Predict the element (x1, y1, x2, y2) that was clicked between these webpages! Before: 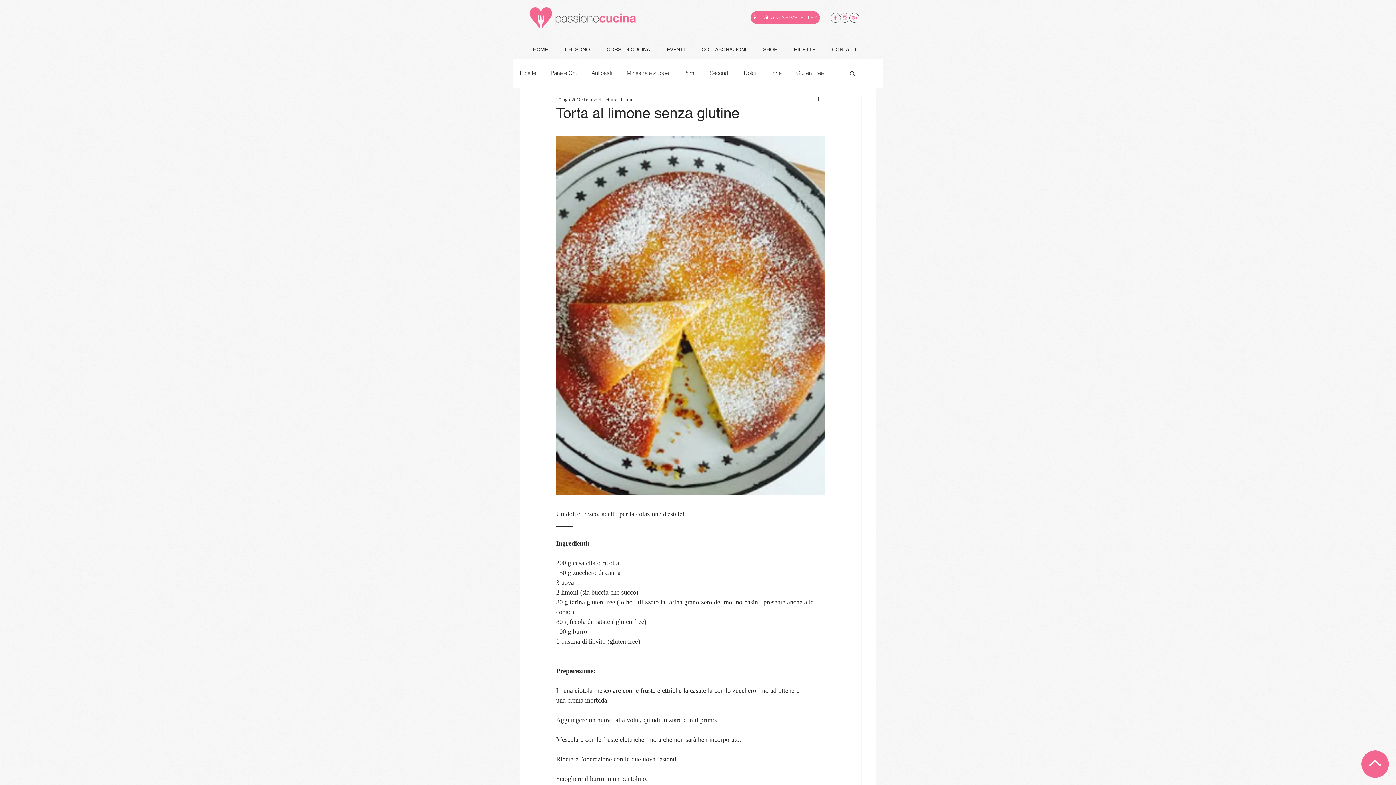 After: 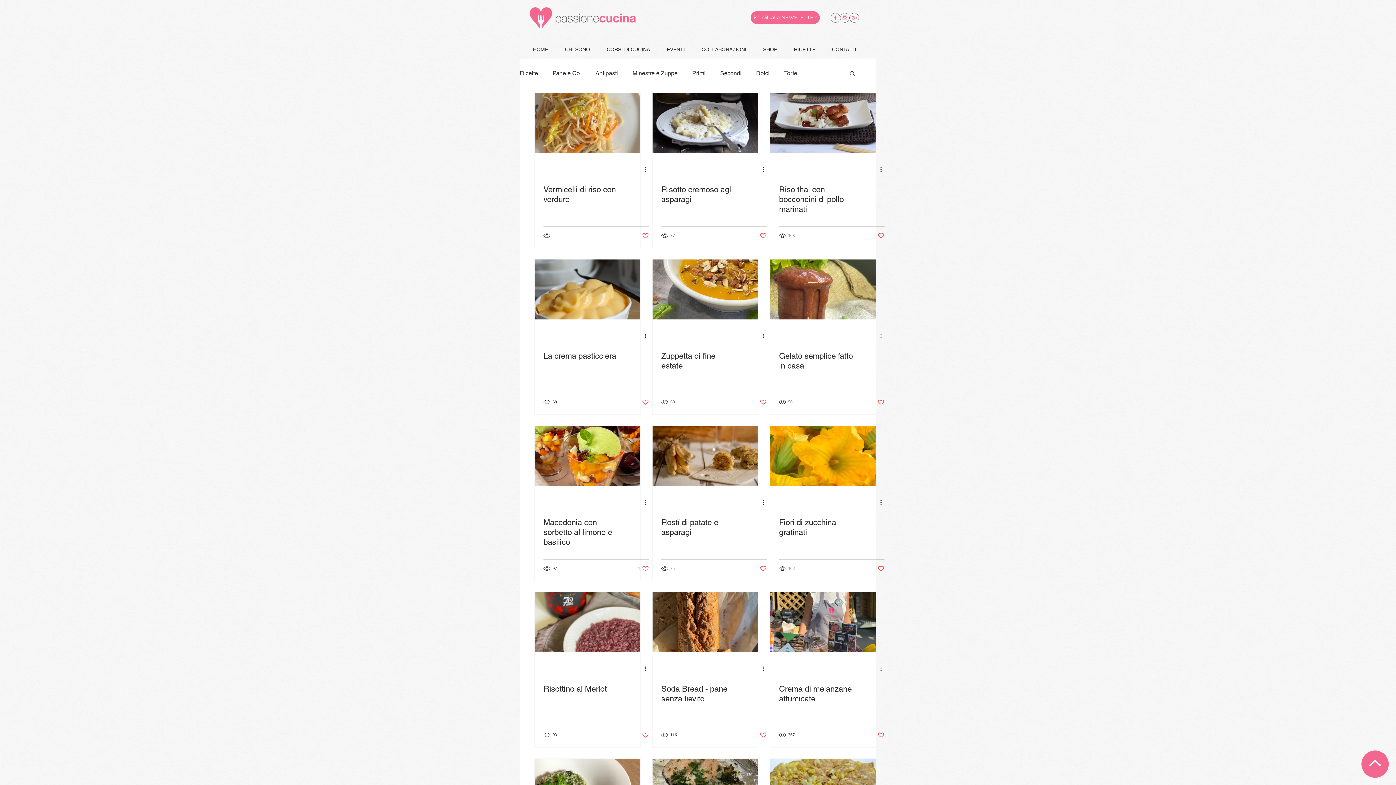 Action: label: Gluten Free bbox: (796, 69, 824, 76)